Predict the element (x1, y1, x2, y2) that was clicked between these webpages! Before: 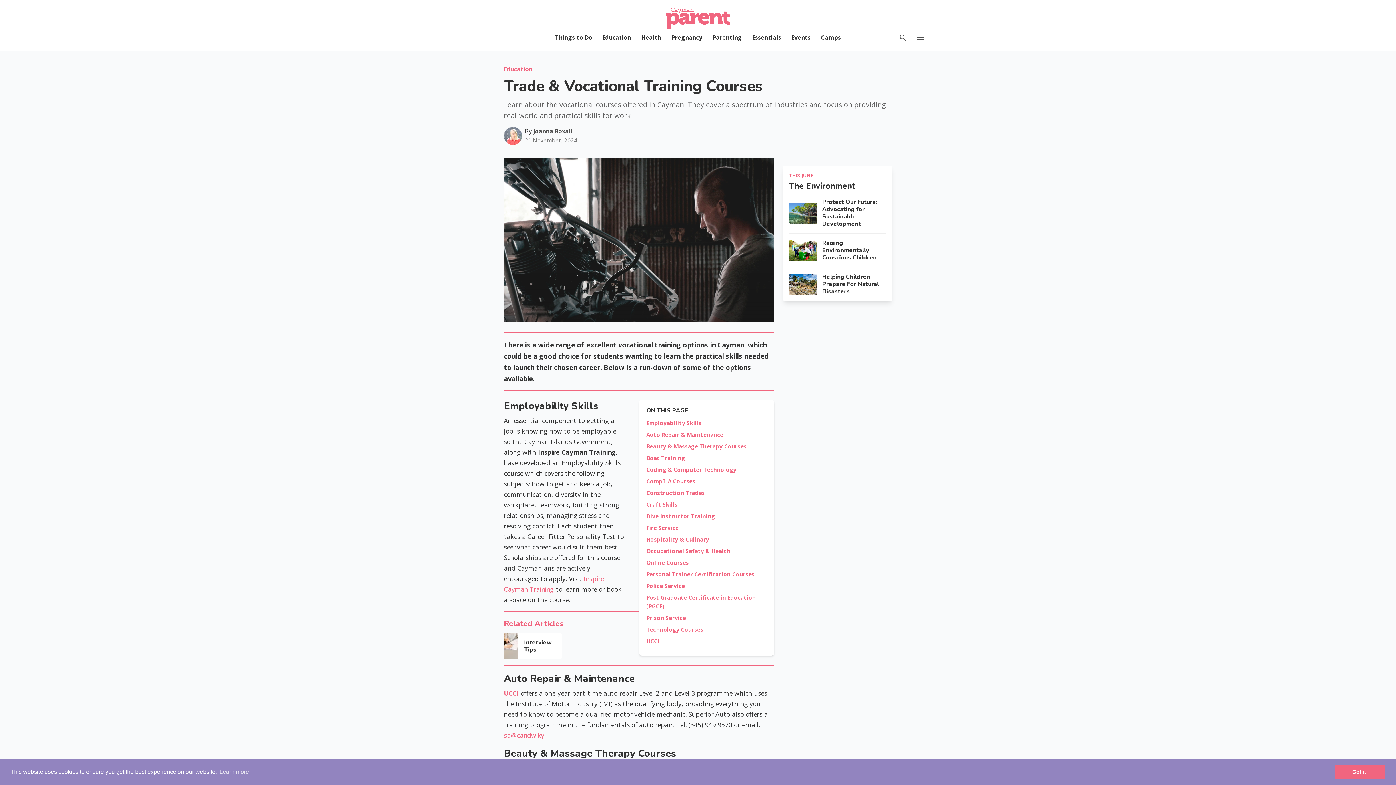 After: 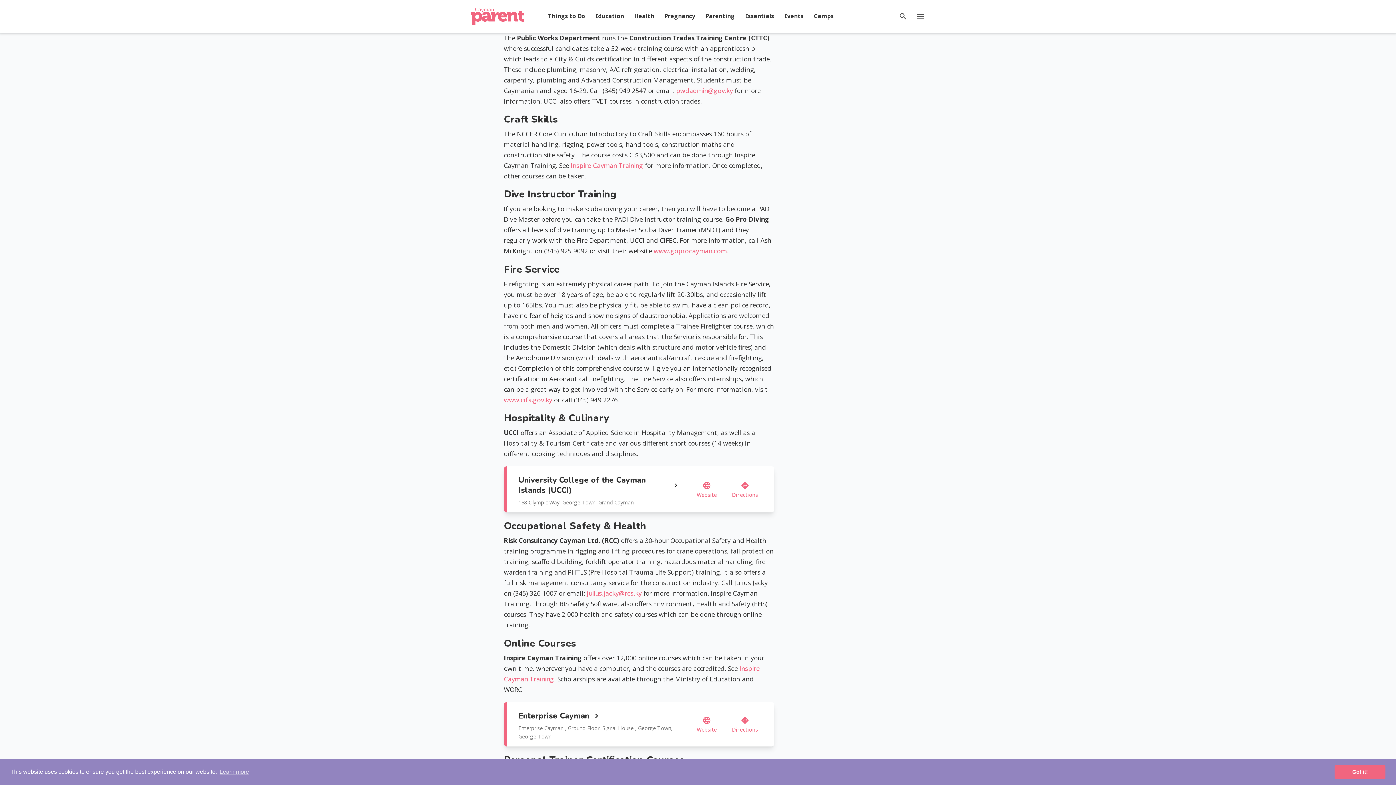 Action: bbox: (646, 489, 705, 496) label: Construction Trades